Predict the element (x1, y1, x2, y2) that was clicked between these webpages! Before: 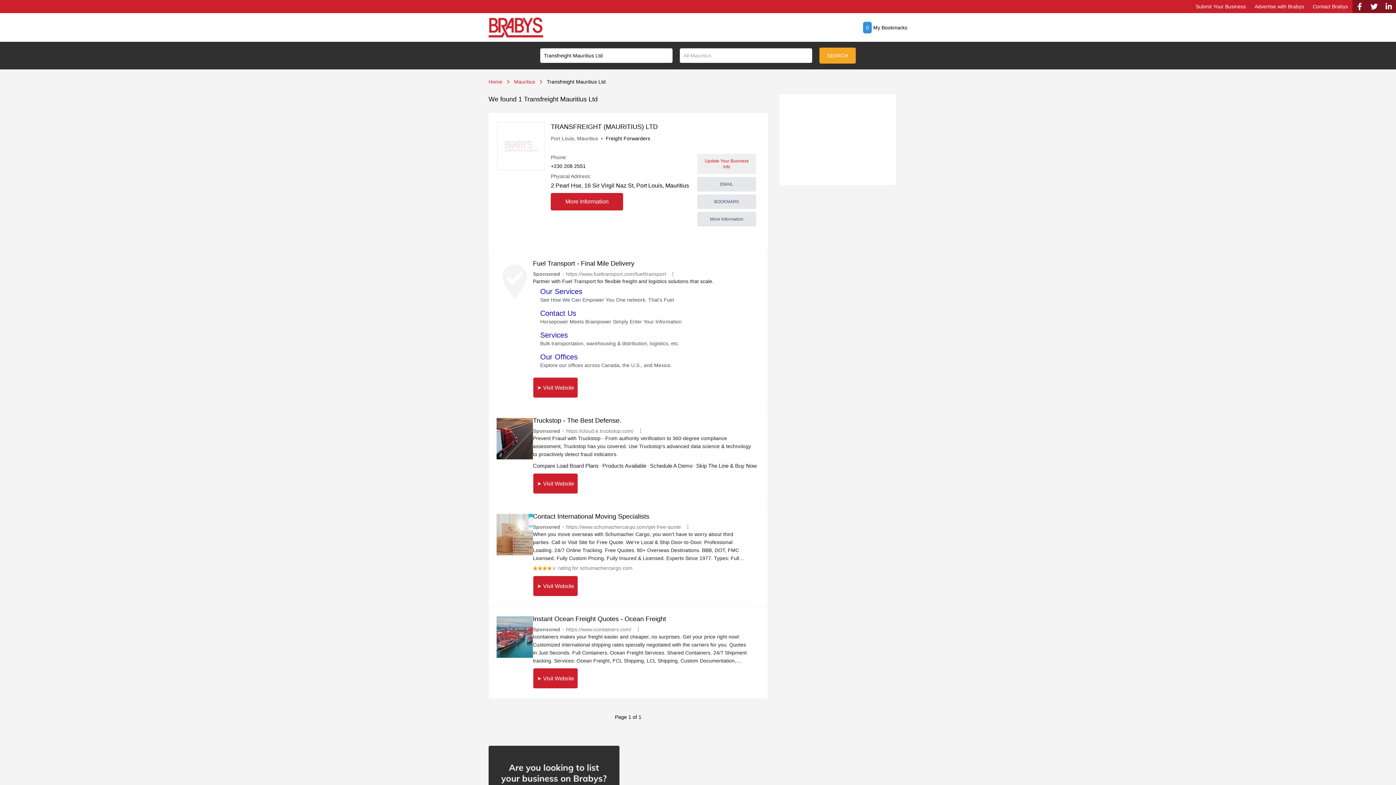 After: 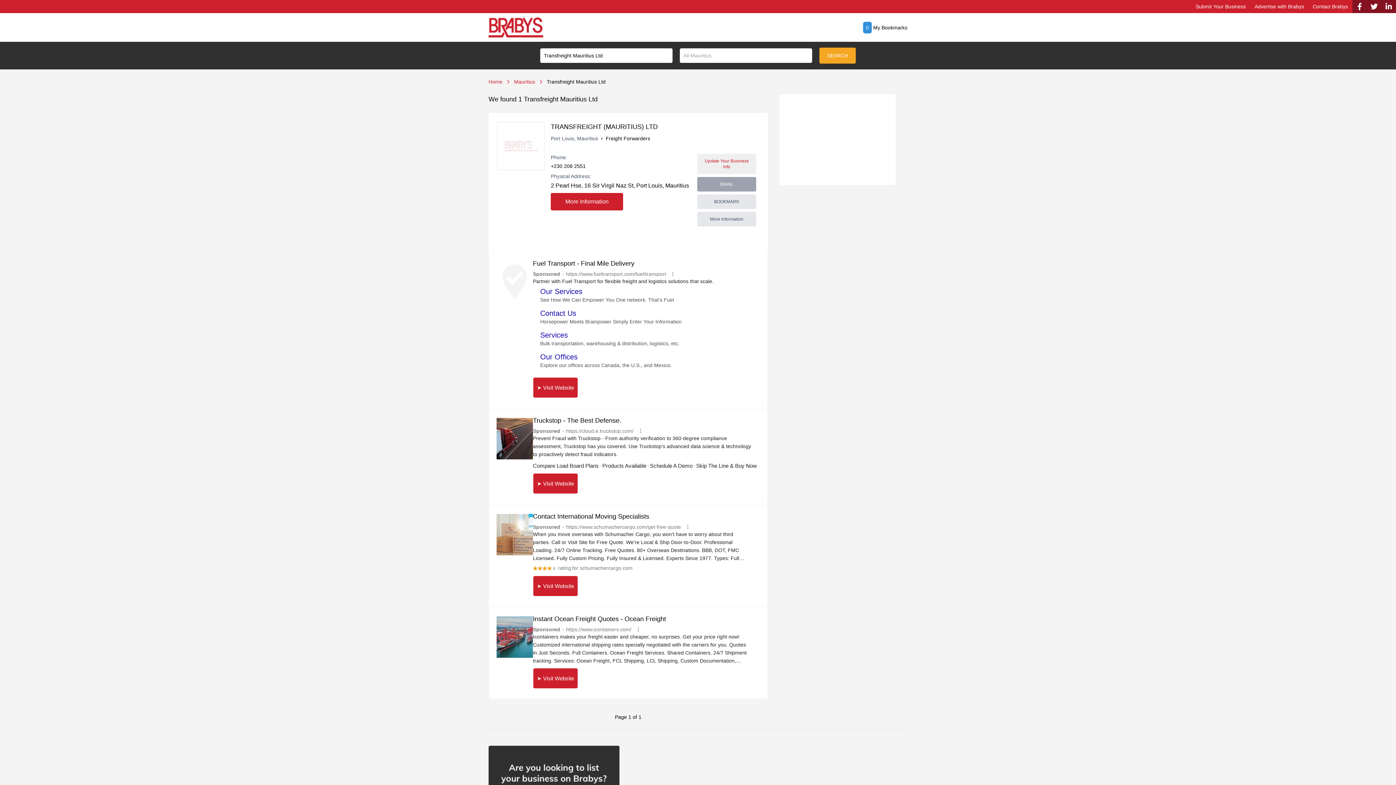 Action: label: EMAIL bbox: (697, 177, 756, 191)